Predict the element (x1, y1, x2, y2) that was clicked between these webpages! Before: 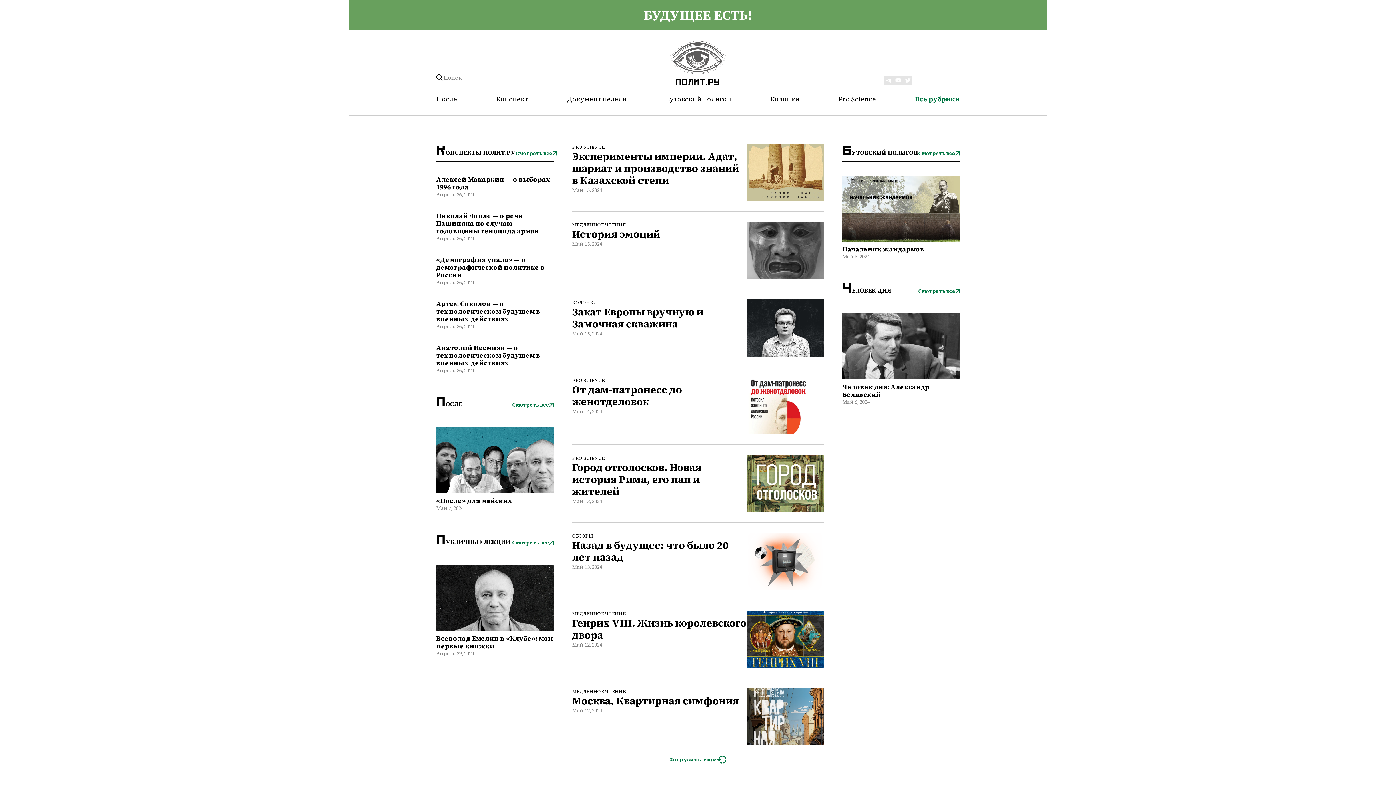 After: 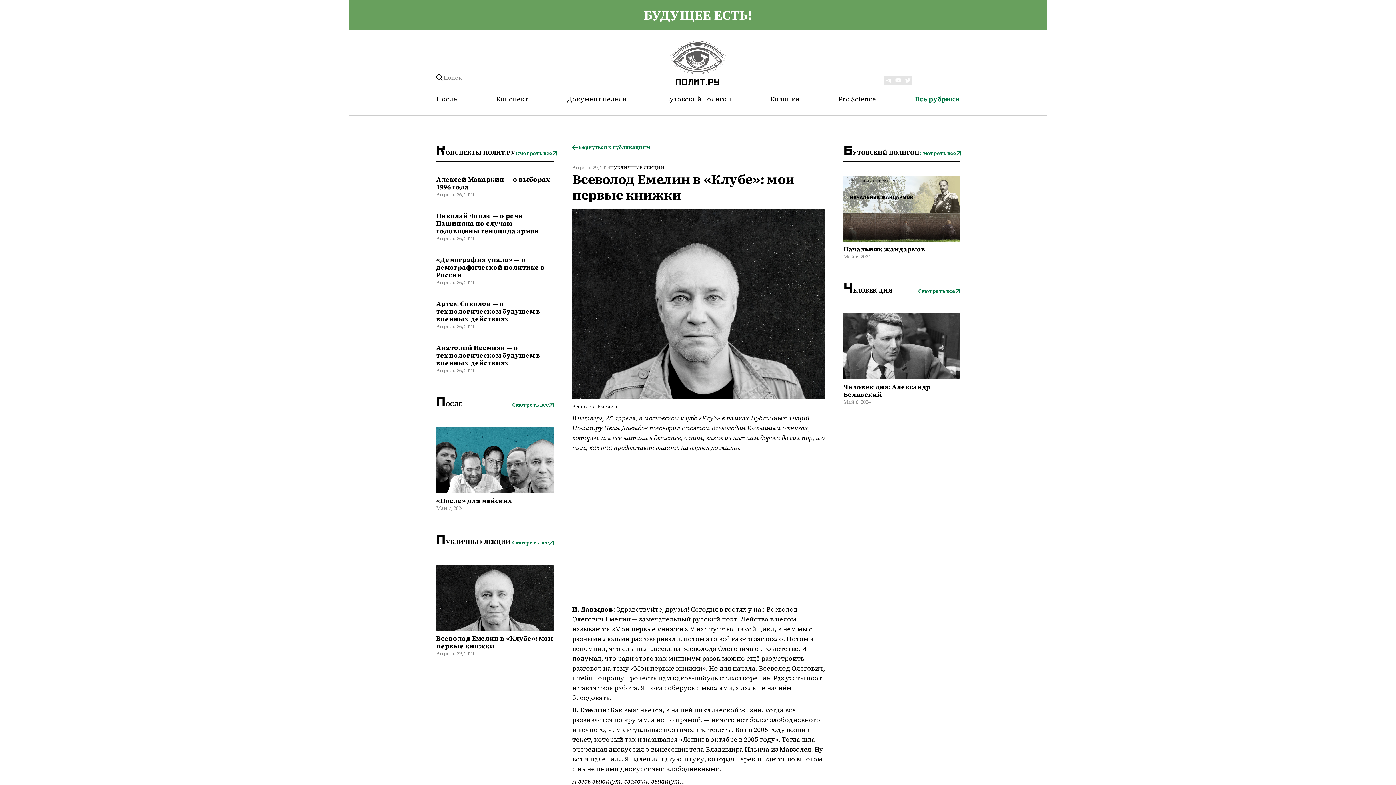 Action: label: Всеволод Емелин в «Клубе»: мои первые книжки bbox: (436, 634, 553, 650)